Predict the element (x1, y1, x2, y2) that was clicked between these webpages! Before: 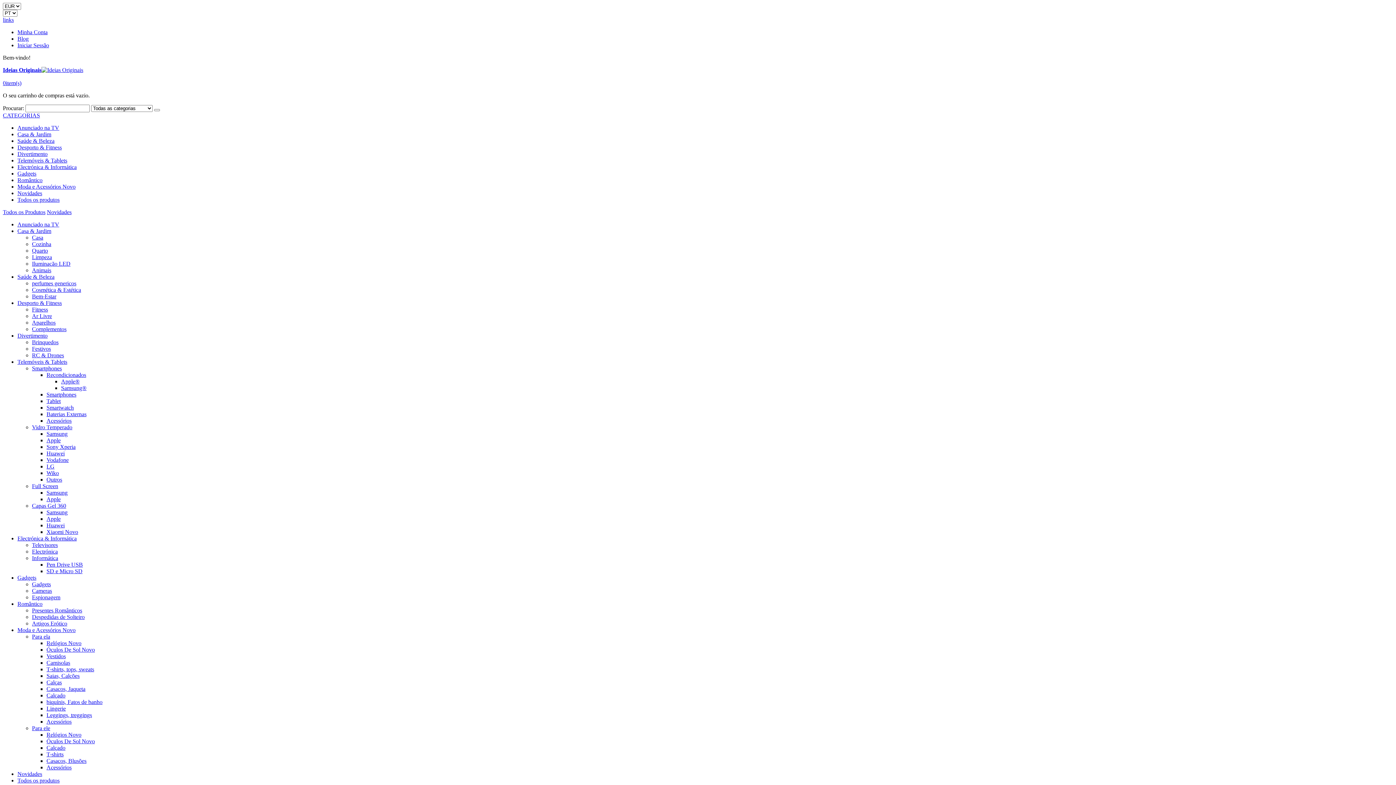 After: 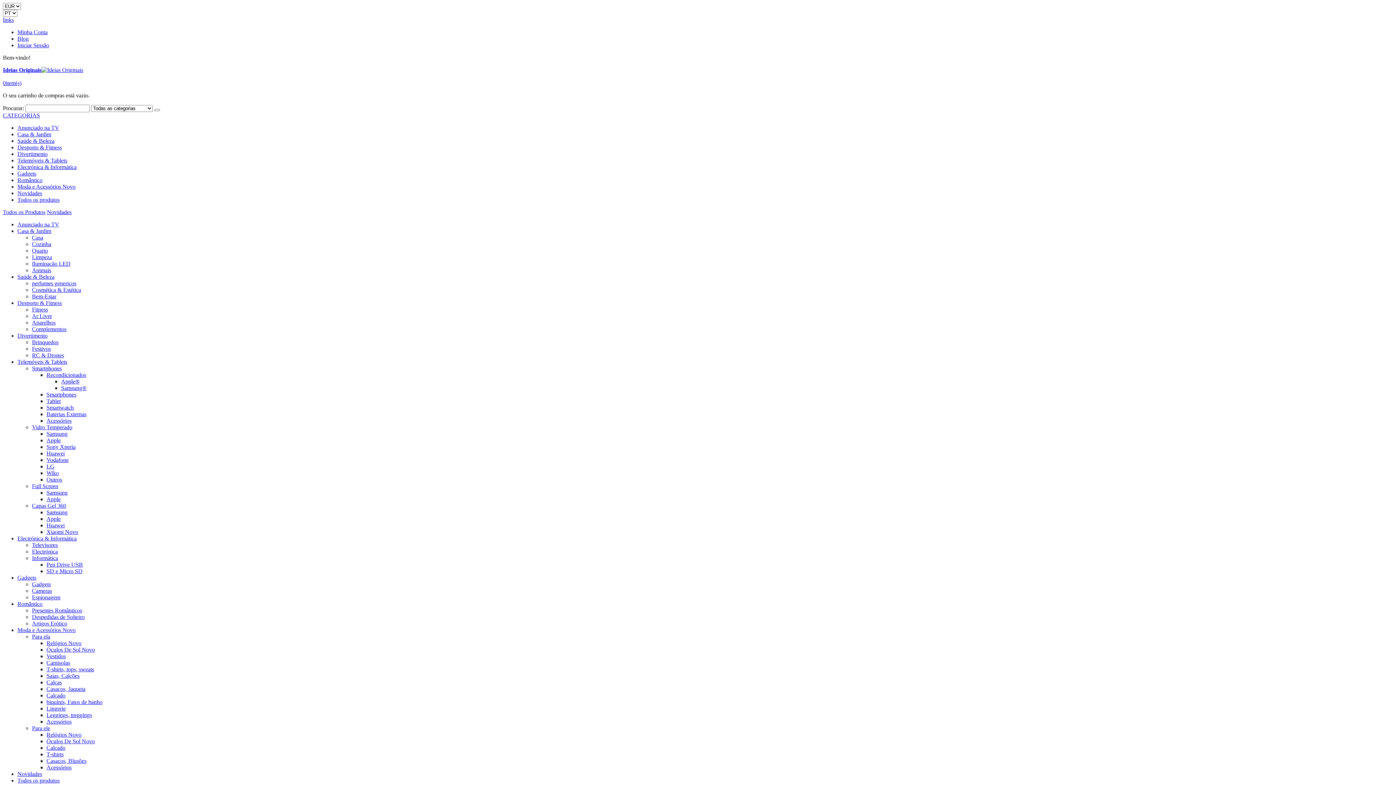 Action: label: Relógios Novo bbox: (46, 640, 81, 646)